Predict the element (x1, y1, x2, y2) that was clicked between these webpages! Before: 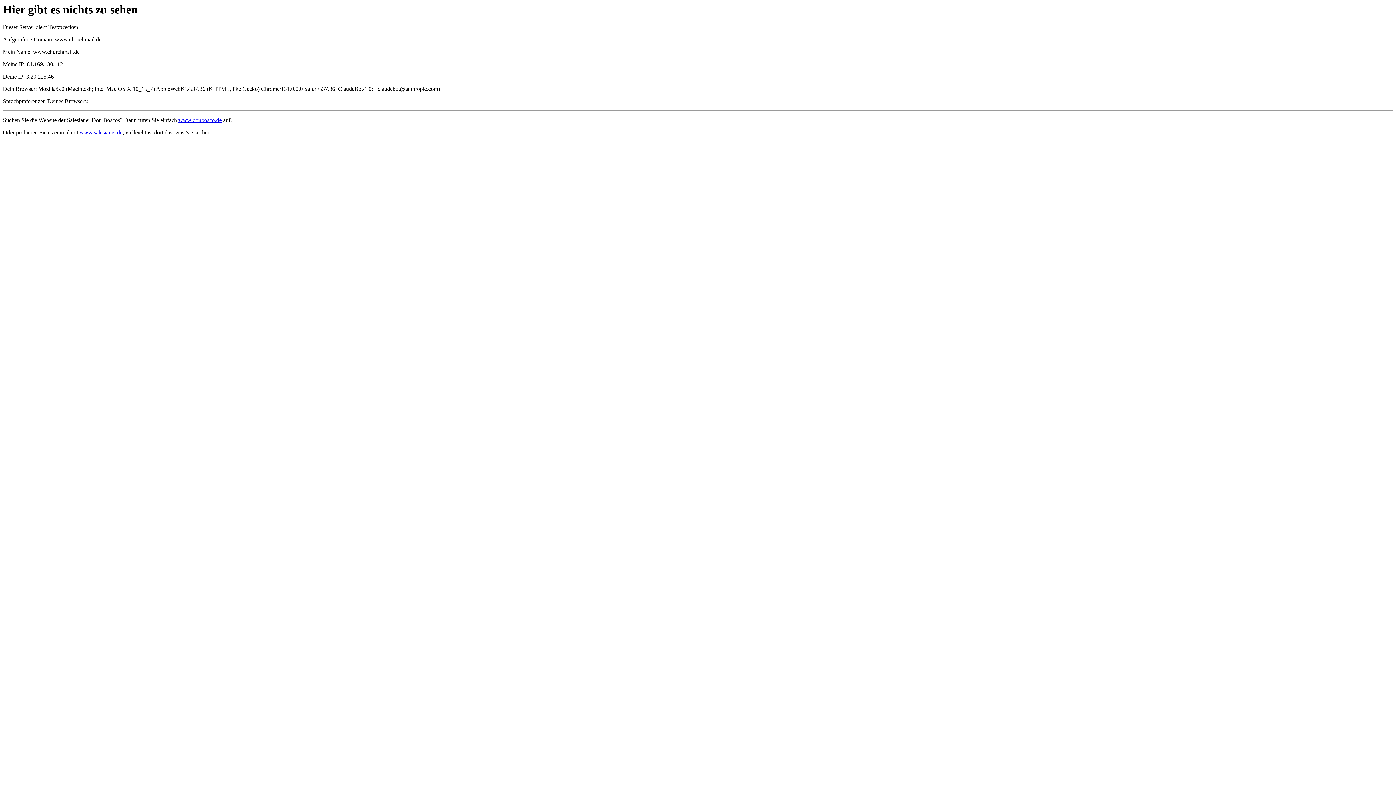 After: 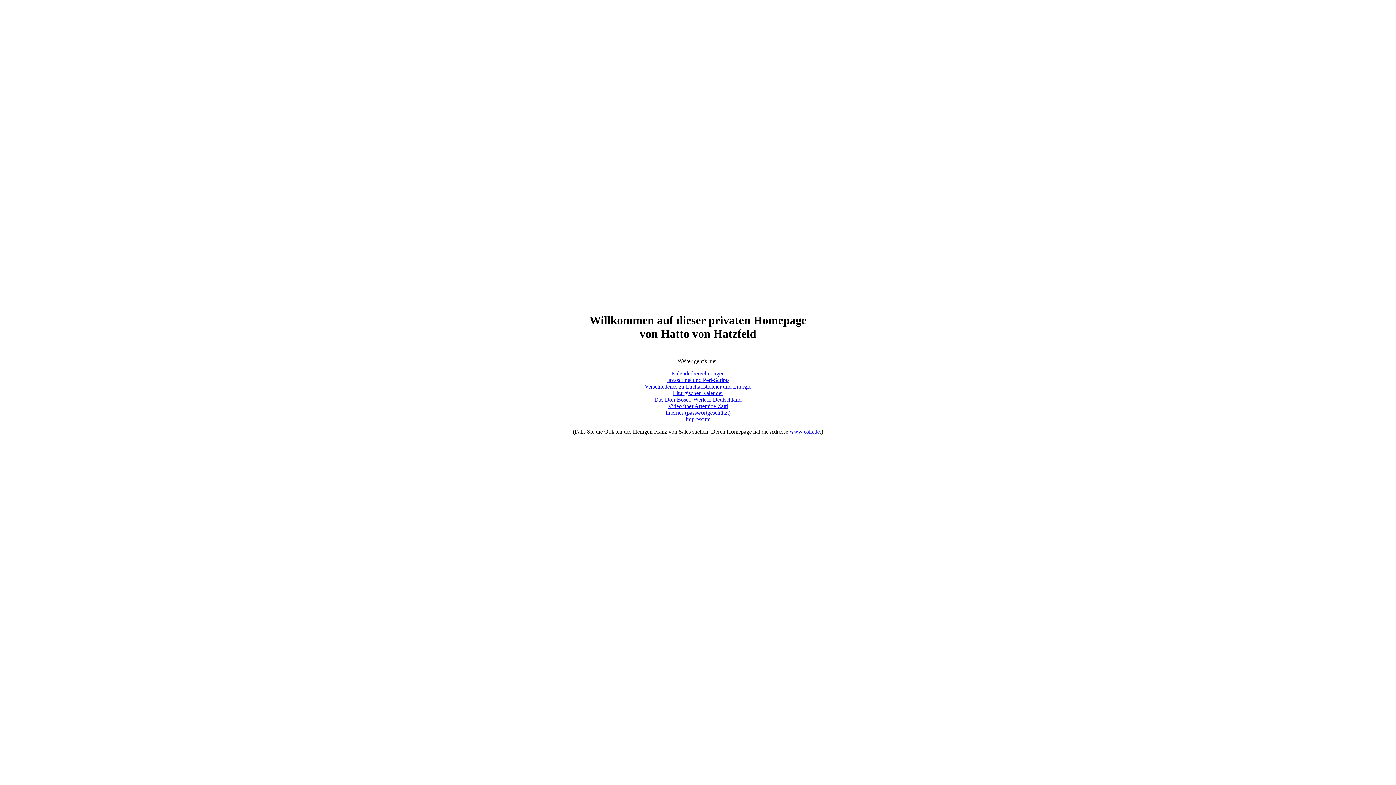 Action: bbox: (79, 129, 122, 135) label: www.salesianer.de